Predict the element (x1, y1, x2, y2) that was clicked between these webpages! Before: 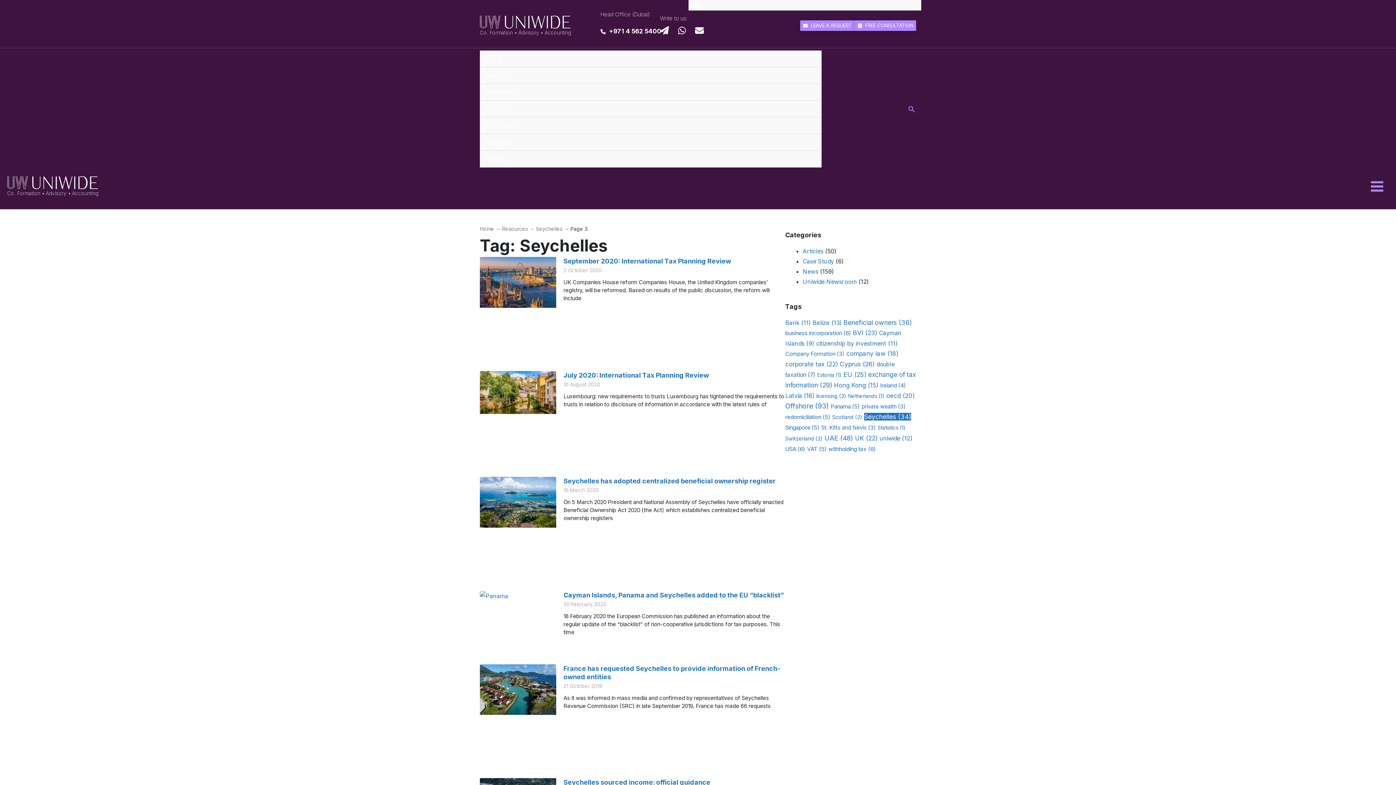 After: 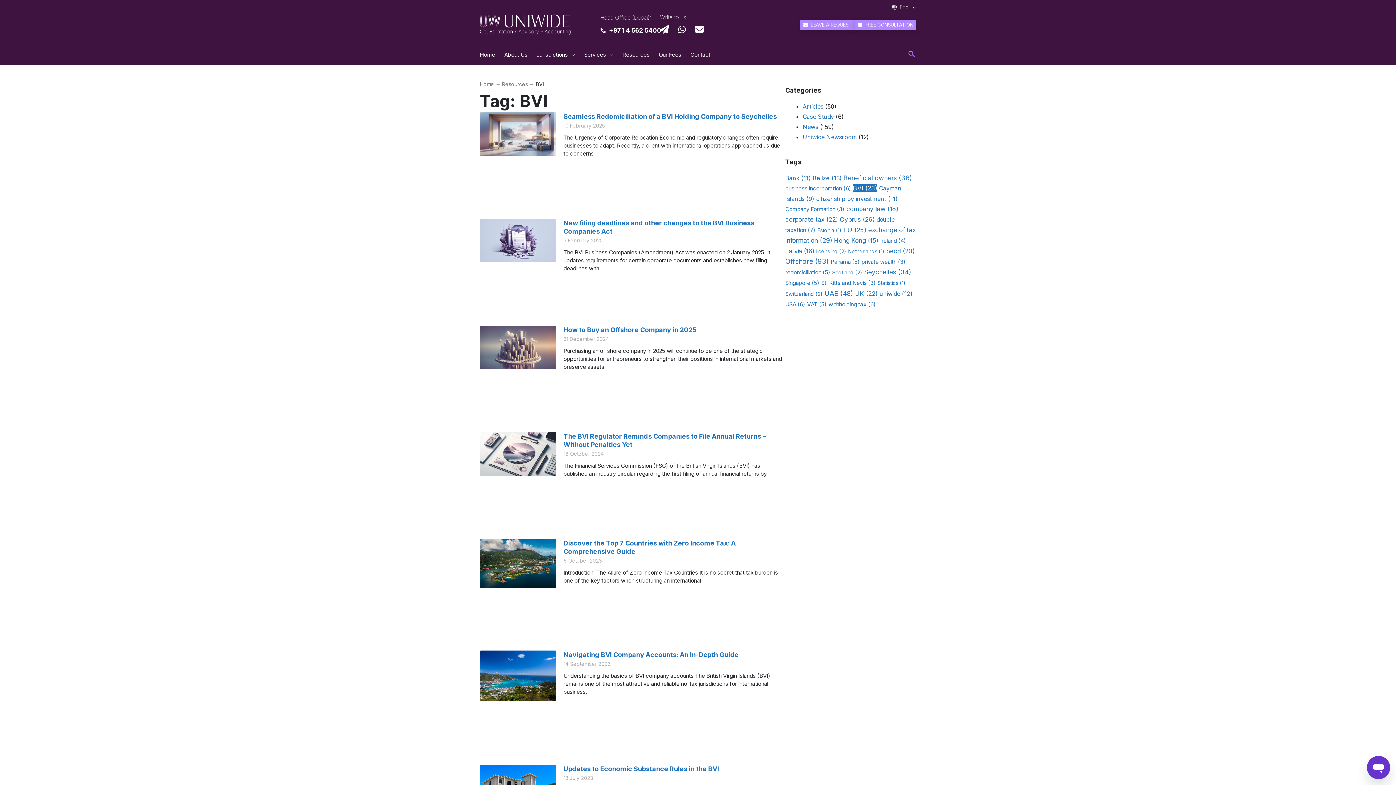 Action: label: BVI (23 items) bbox: (853, 329, 877, 336)